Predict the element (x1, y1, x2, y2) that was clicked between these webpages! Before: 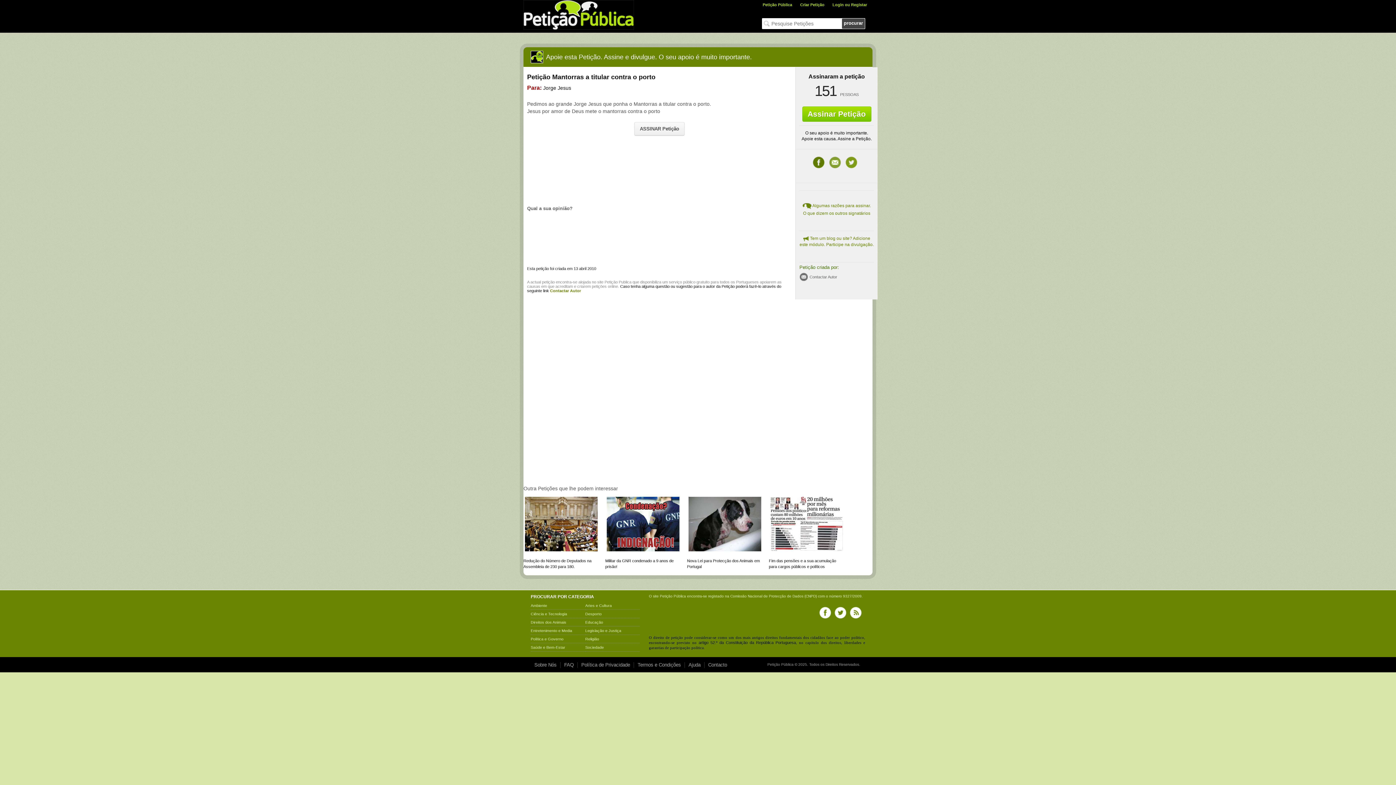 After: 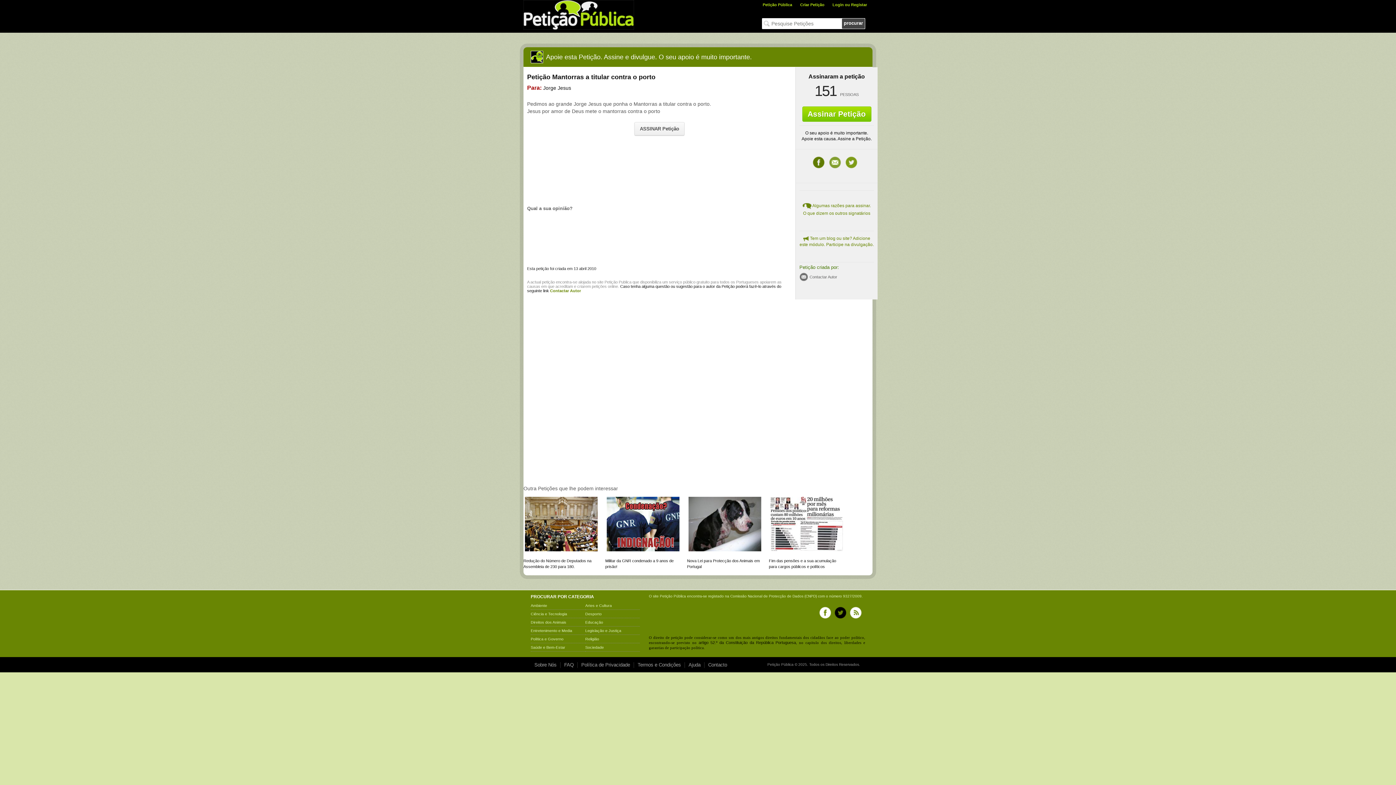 Action: bbox: (834, 607, 846, 618) label: Twitter